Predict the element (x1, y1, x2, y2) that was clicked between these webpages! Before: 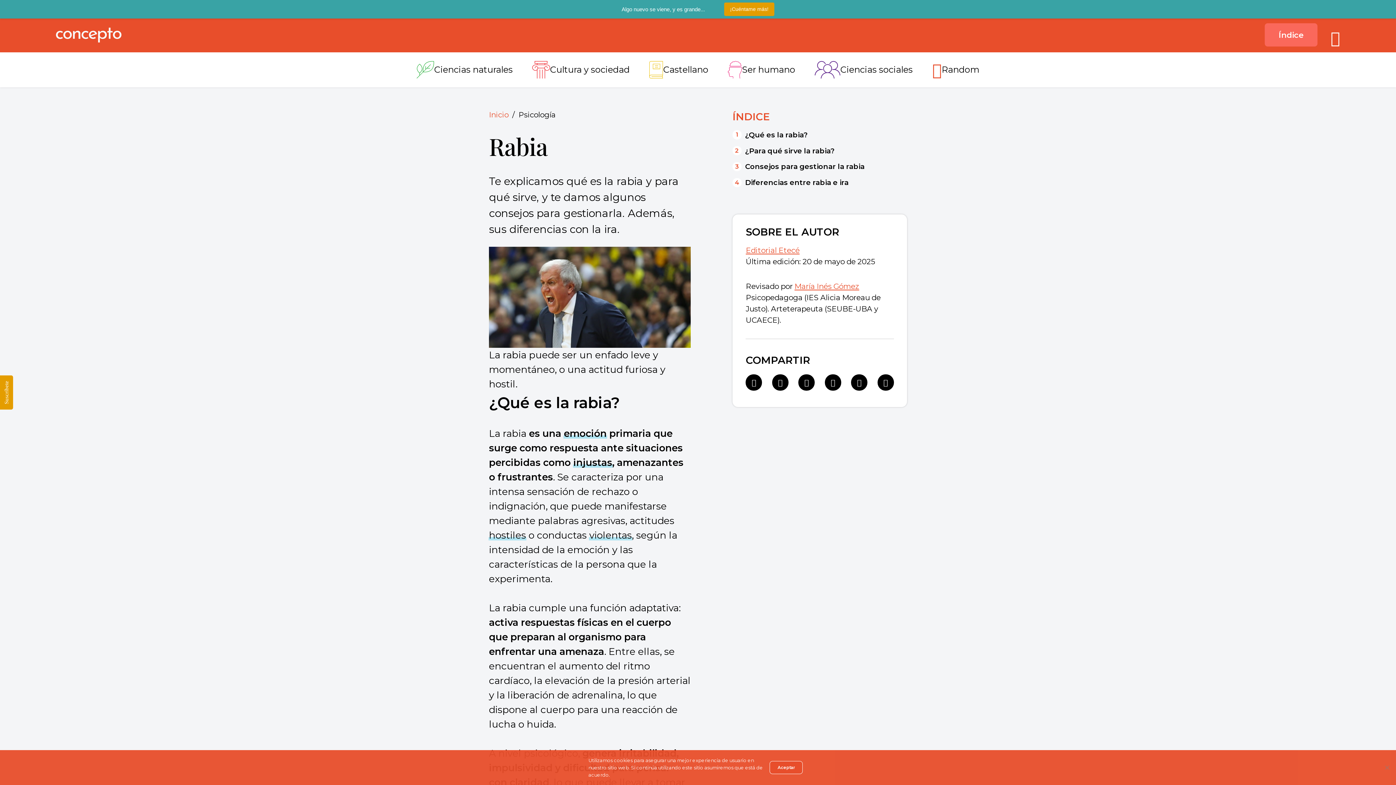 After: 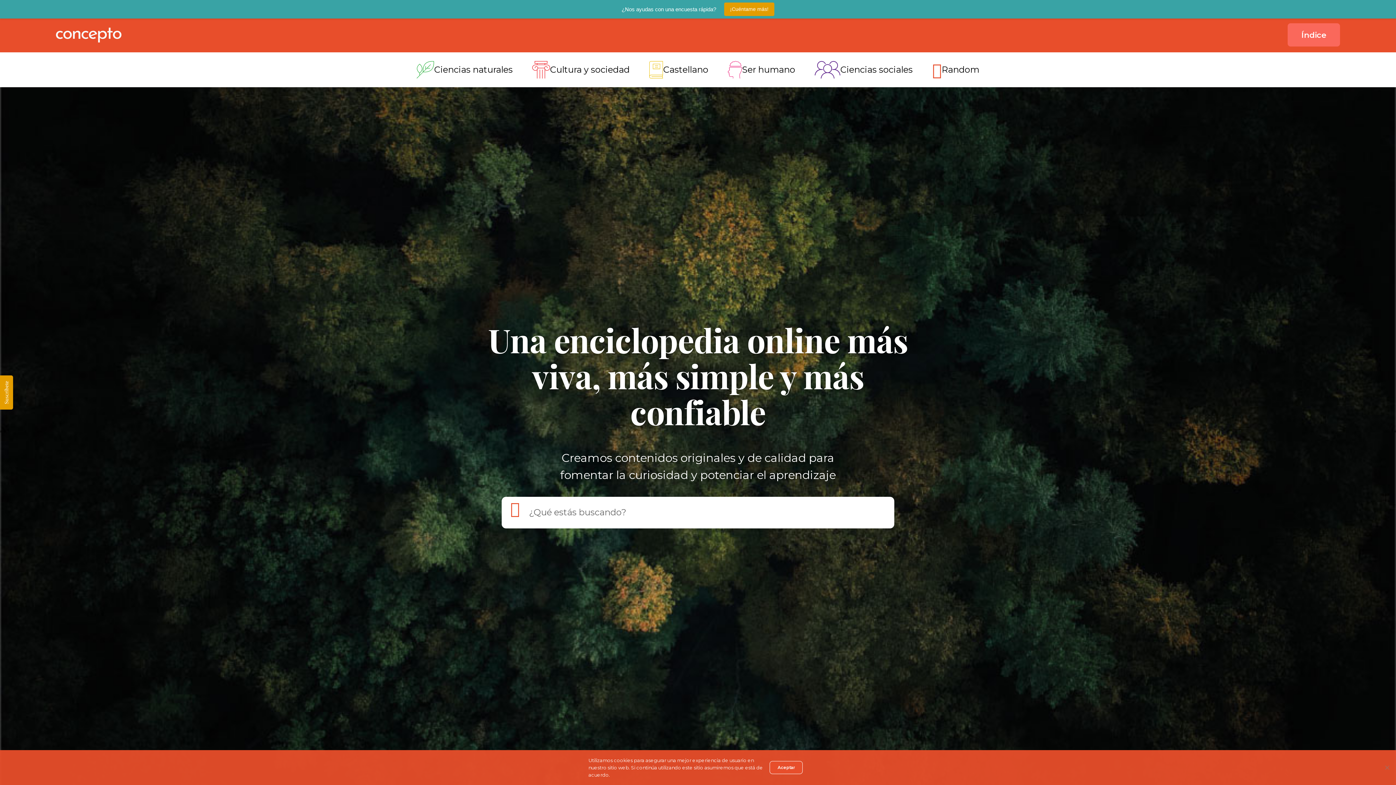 Action: bbox: (489, 110, 508, 119) label: Inicio